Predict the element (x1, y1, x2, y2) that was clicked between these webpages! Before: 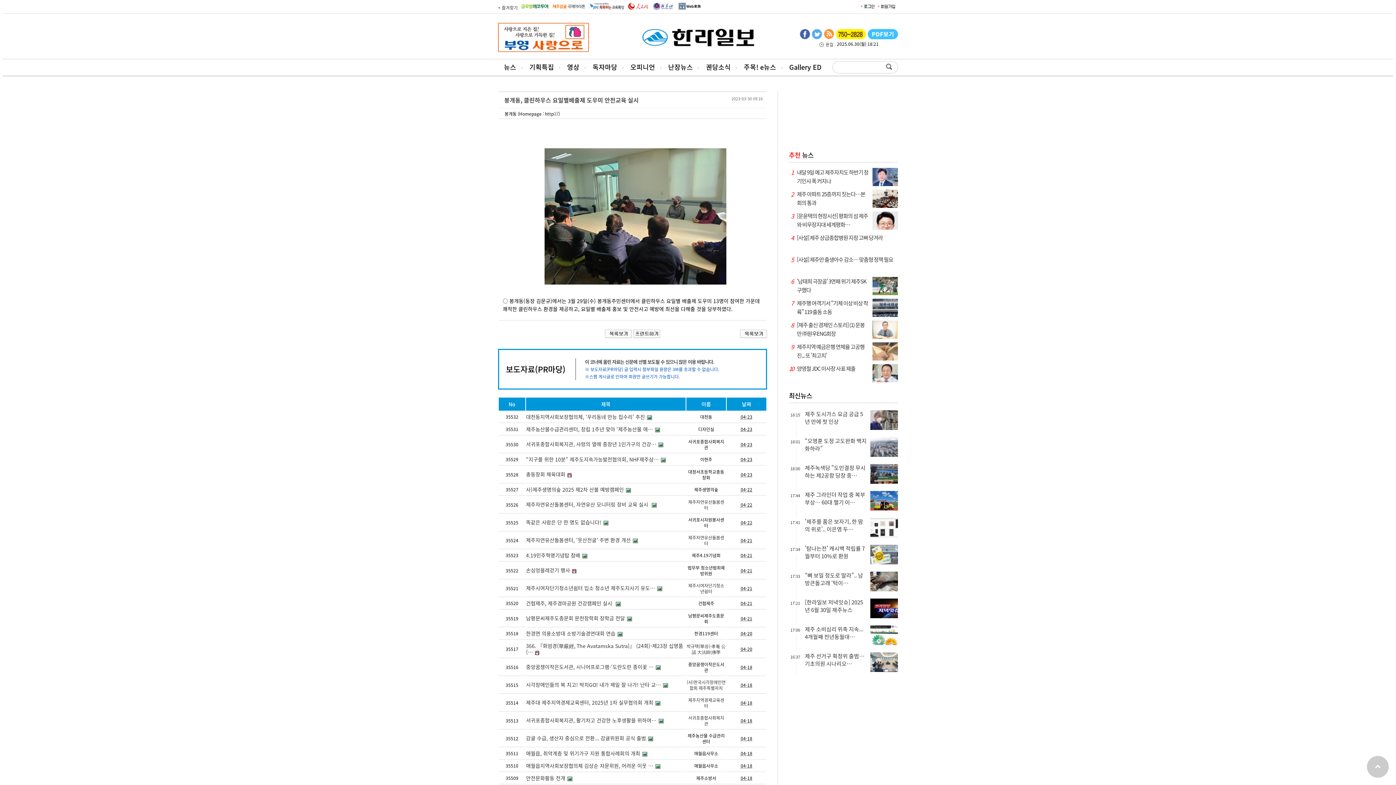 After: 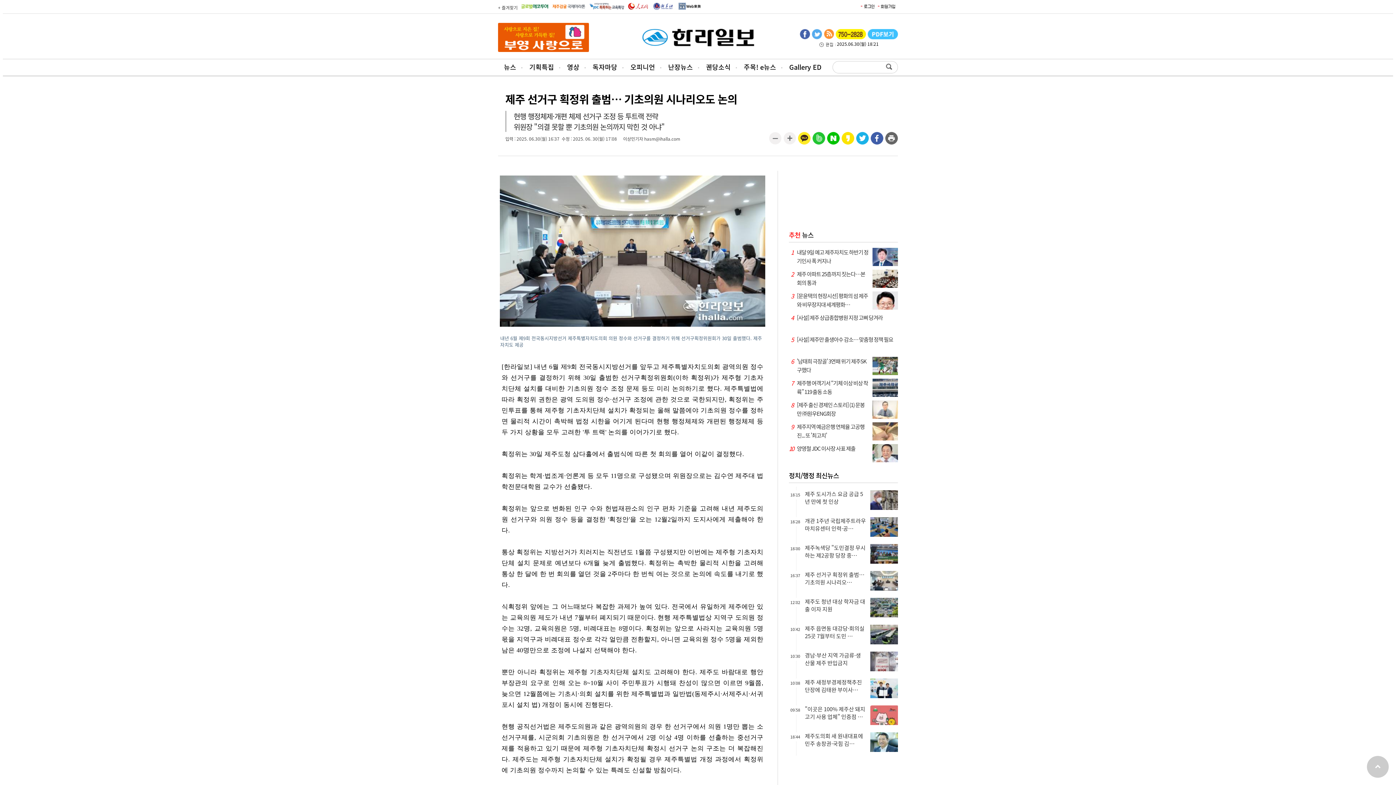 Action: label: 16:37

제주 선거구 획정위 출범… 기초의원 시나리오… bbox: (802, 652, 898, 668)